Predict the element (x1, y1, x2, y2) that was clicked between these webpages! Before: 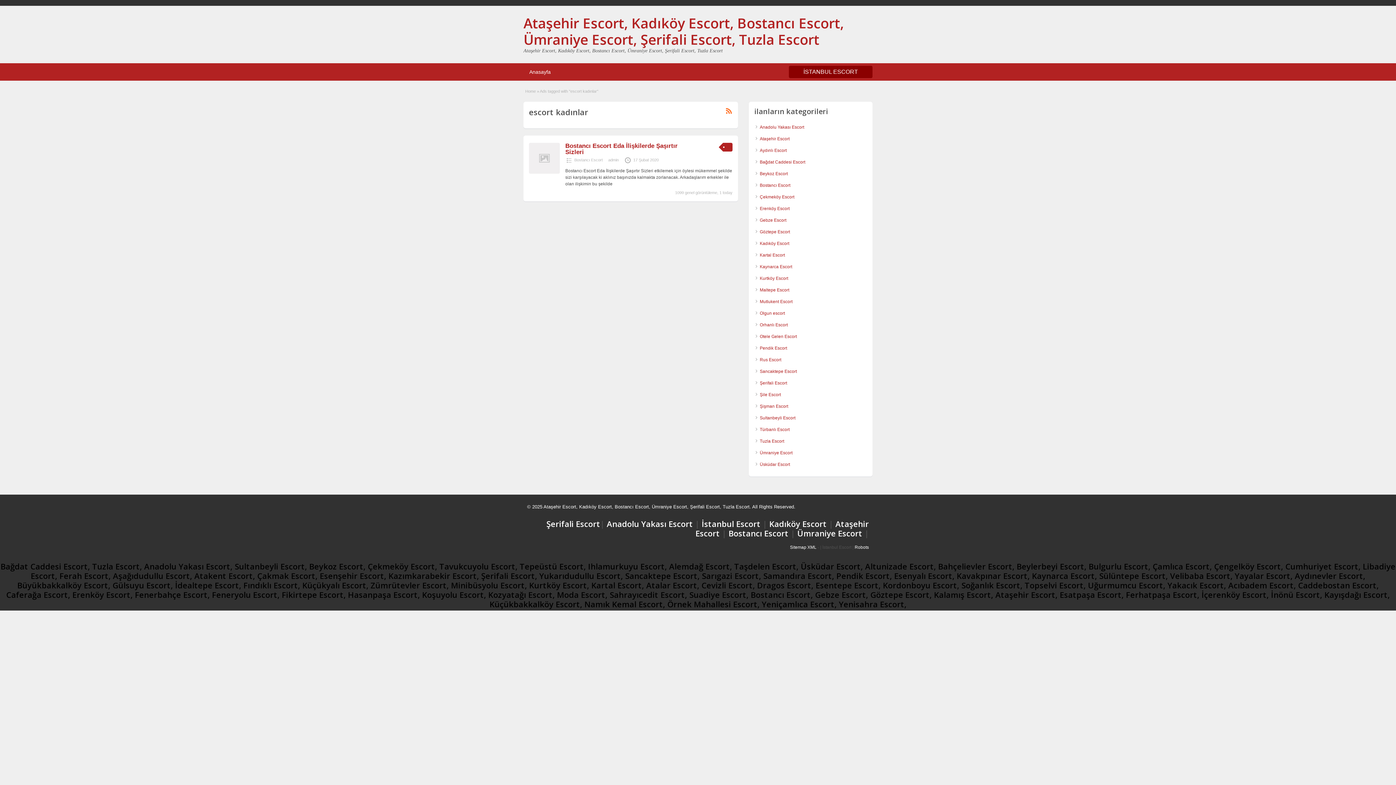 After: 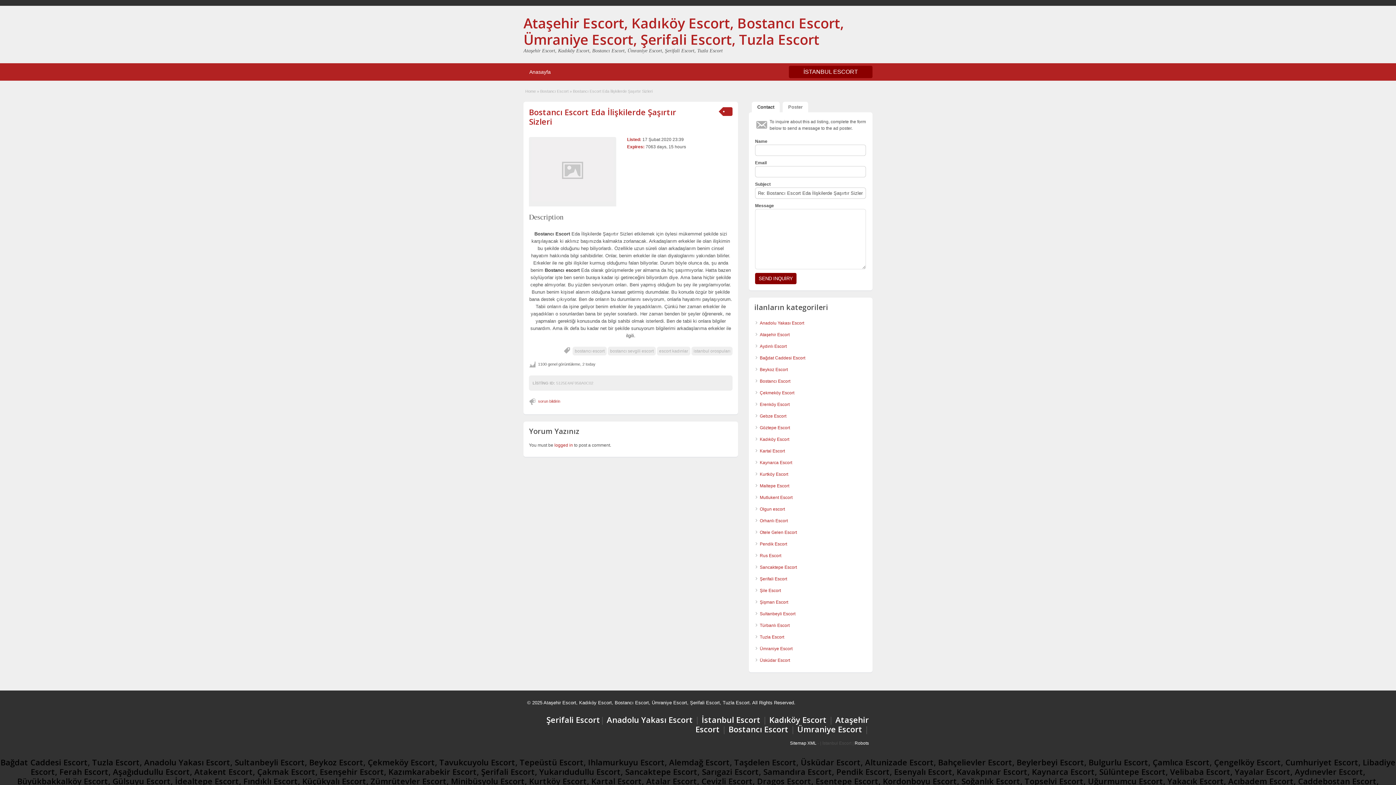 Action: bbox: (565, 142, 677, 155) label: Bostancı Escort Eda İlişkilerde Şaşırtır Sizleri